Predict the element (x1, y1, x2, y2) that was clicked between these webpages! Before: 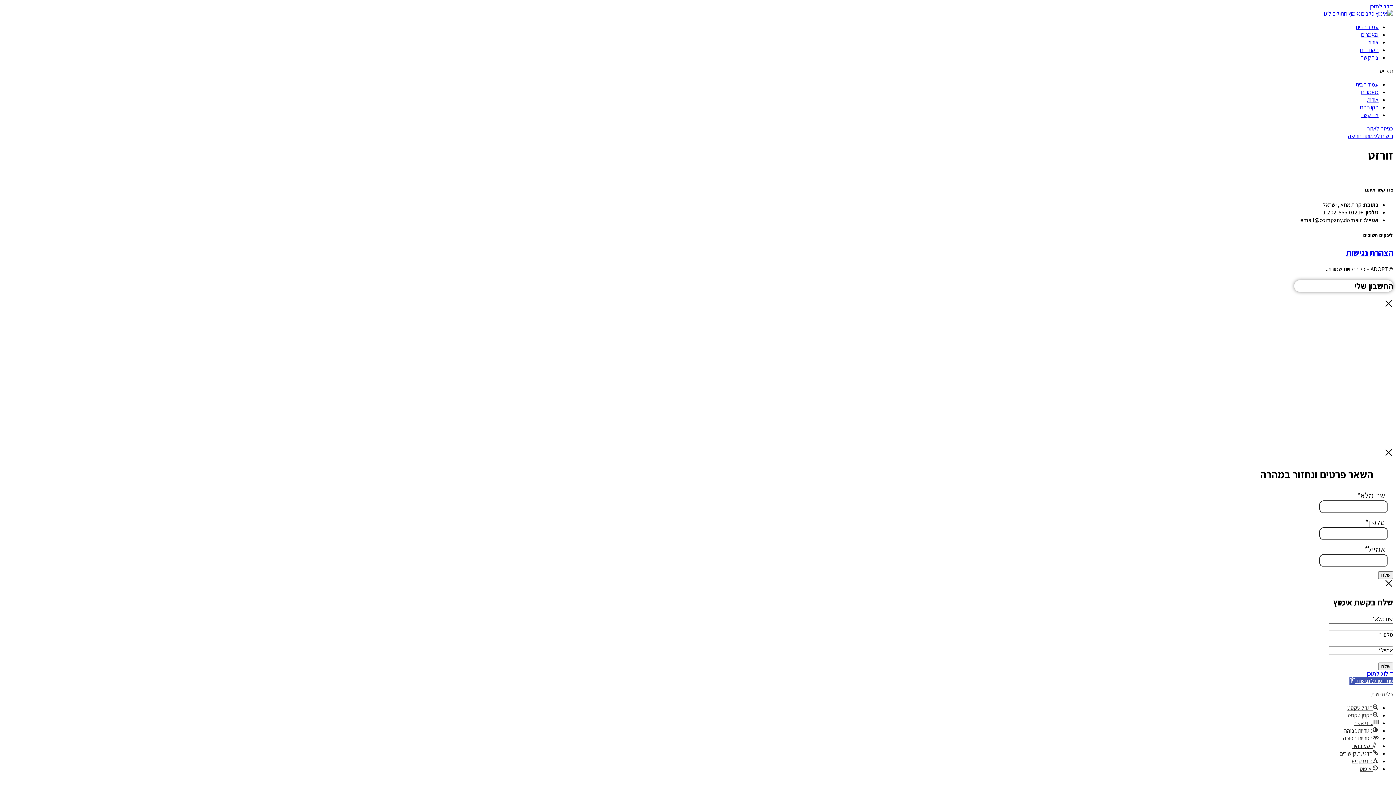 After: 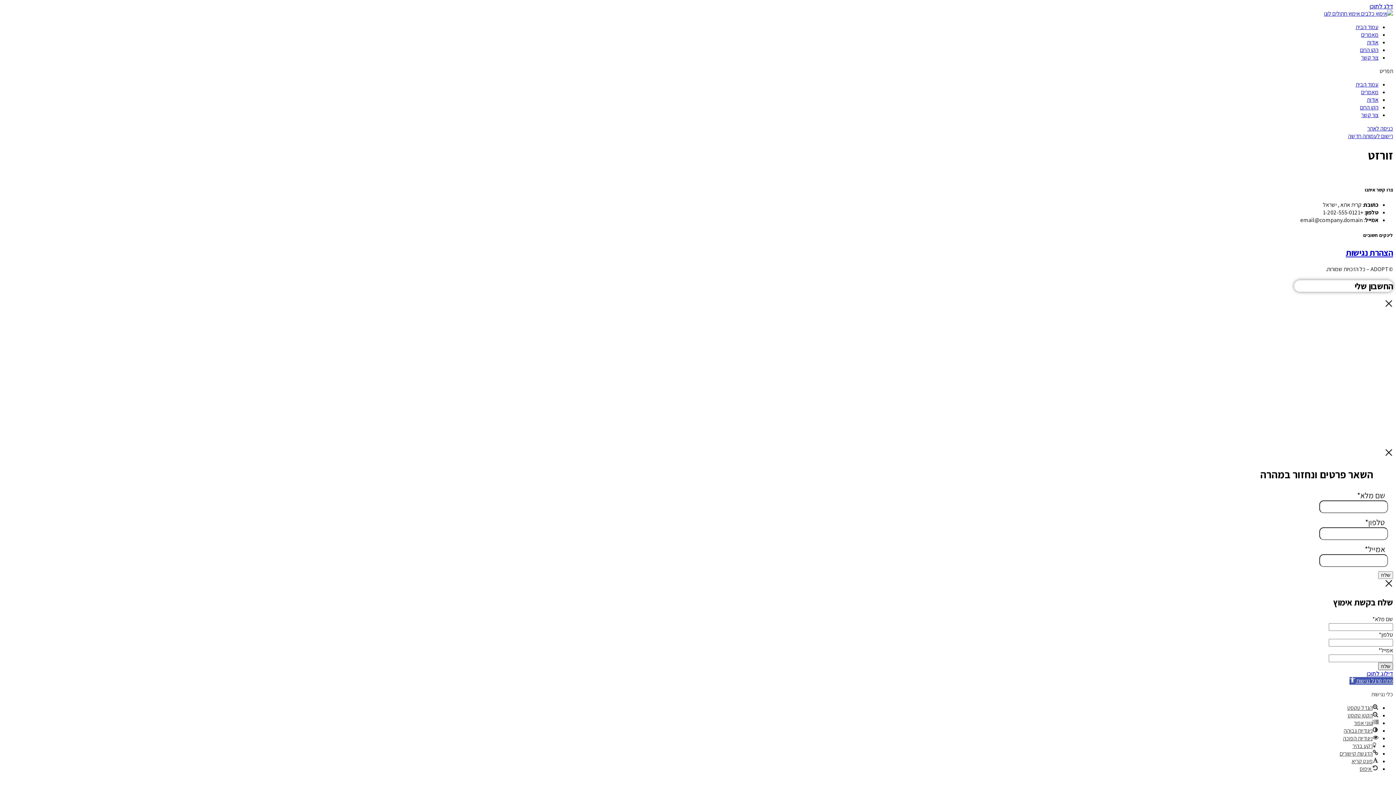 Action: label: שלח bbox: (1378, 663, 1393, 670)